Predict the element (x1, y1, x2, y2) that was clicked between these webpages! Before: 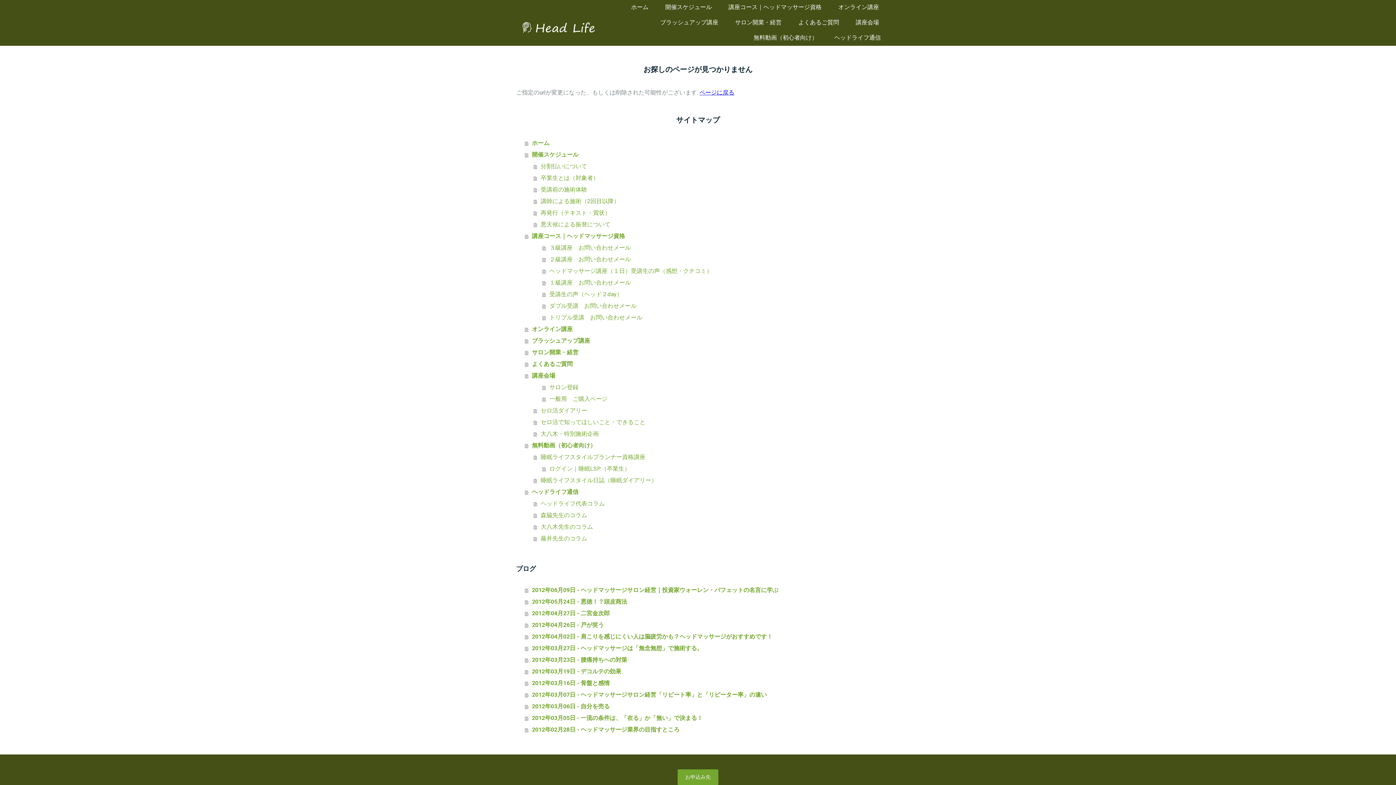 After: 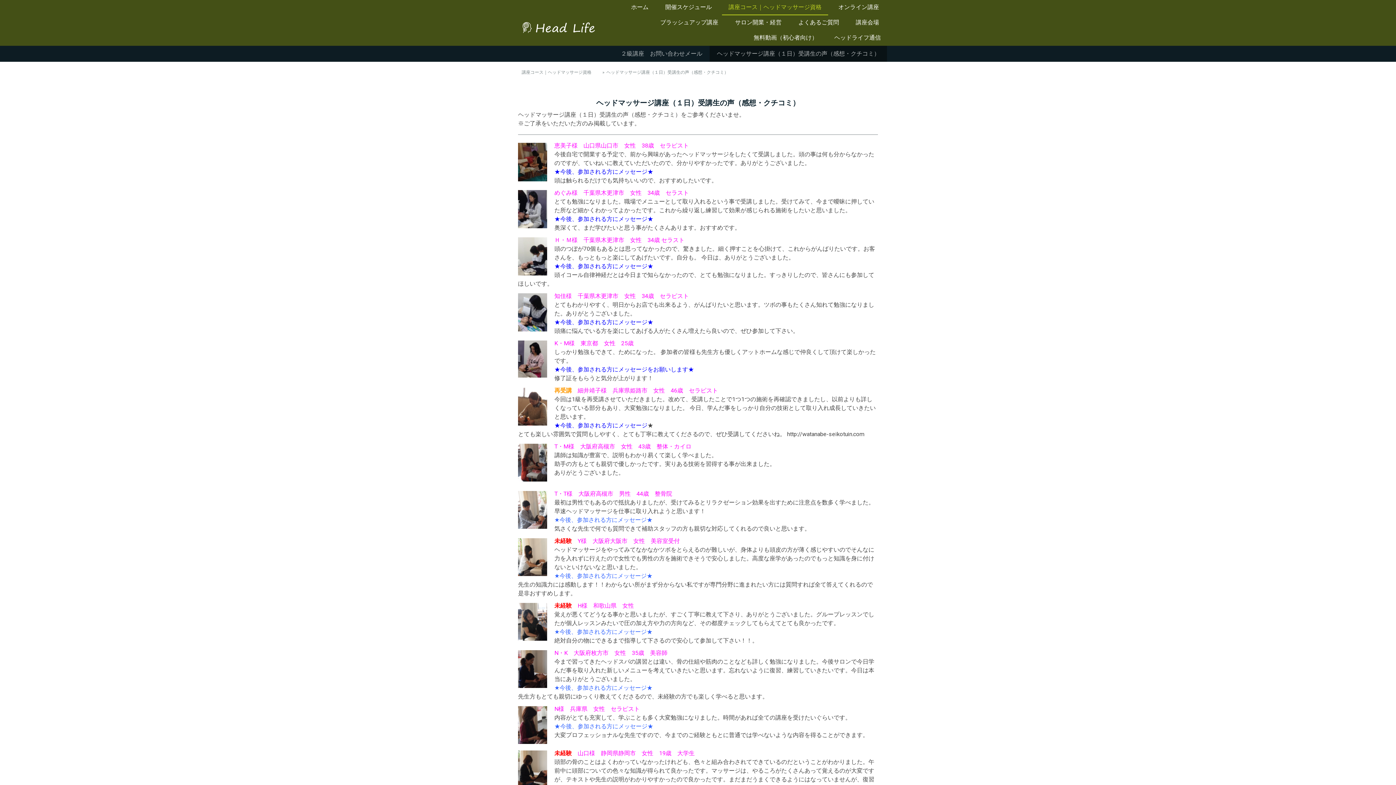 Action: bbox: (542, 265, 880, 277) label: ヘッドマッサージ講座（１日）受講生の声（感想・クチコミ）